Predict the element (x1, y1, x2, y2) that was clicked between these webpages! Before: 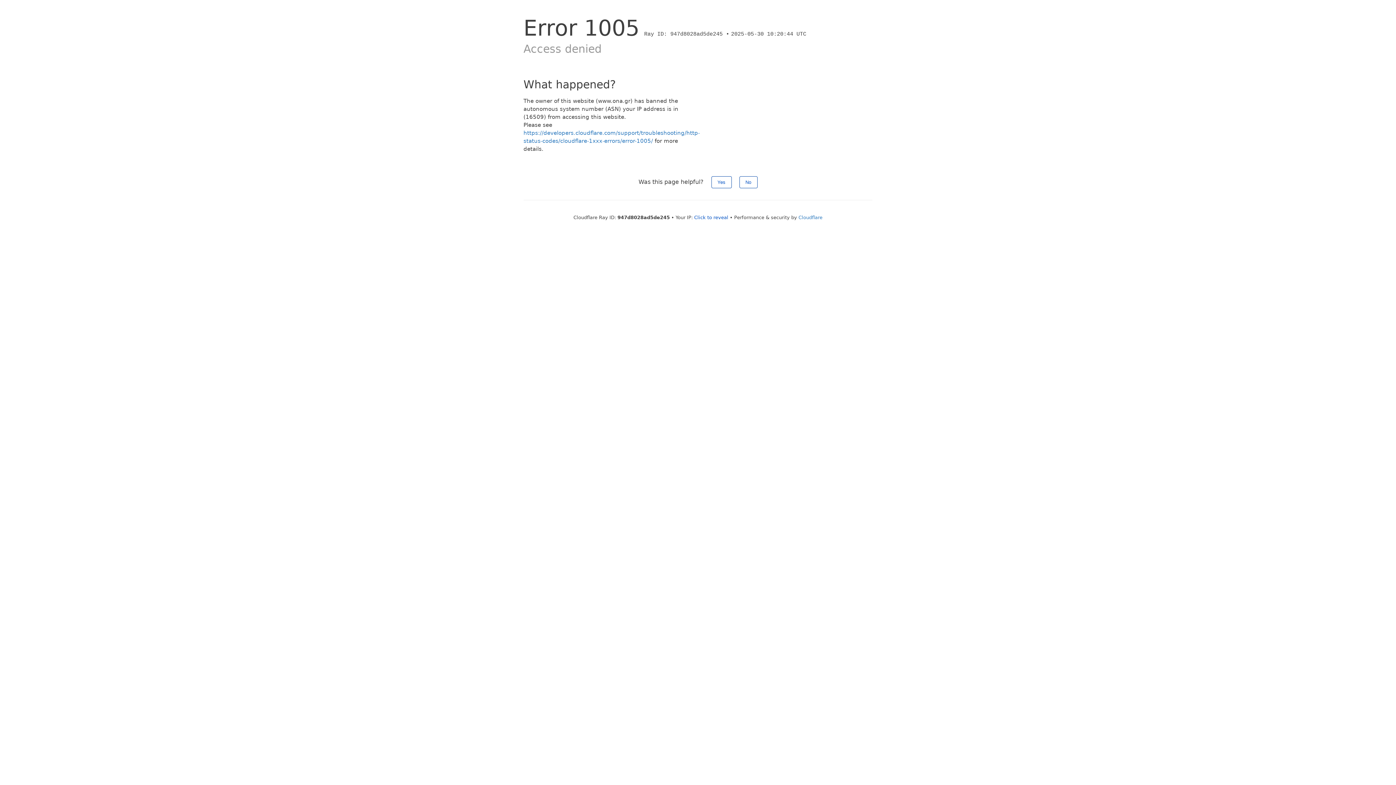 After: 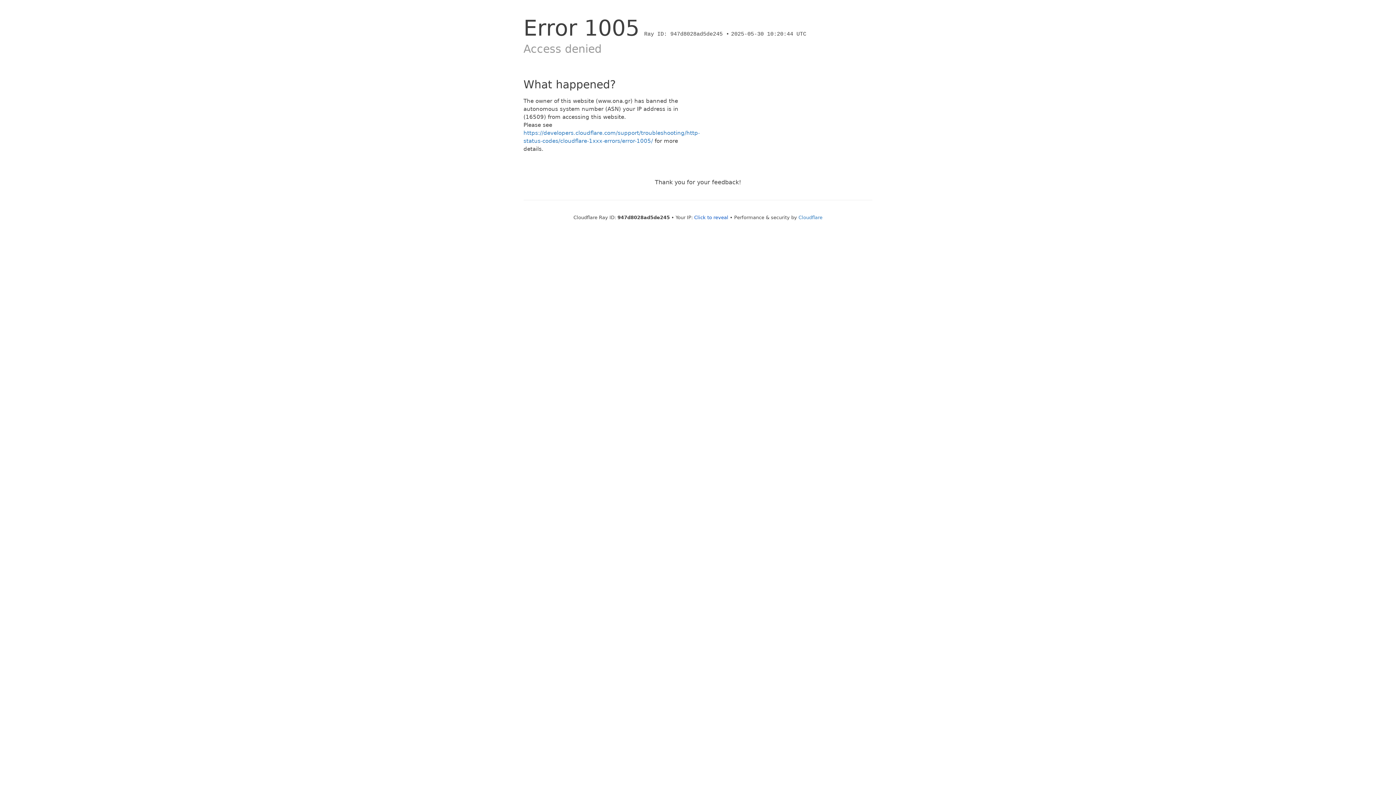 Action: label: Yes bbox: (711, 176, 731, 188)